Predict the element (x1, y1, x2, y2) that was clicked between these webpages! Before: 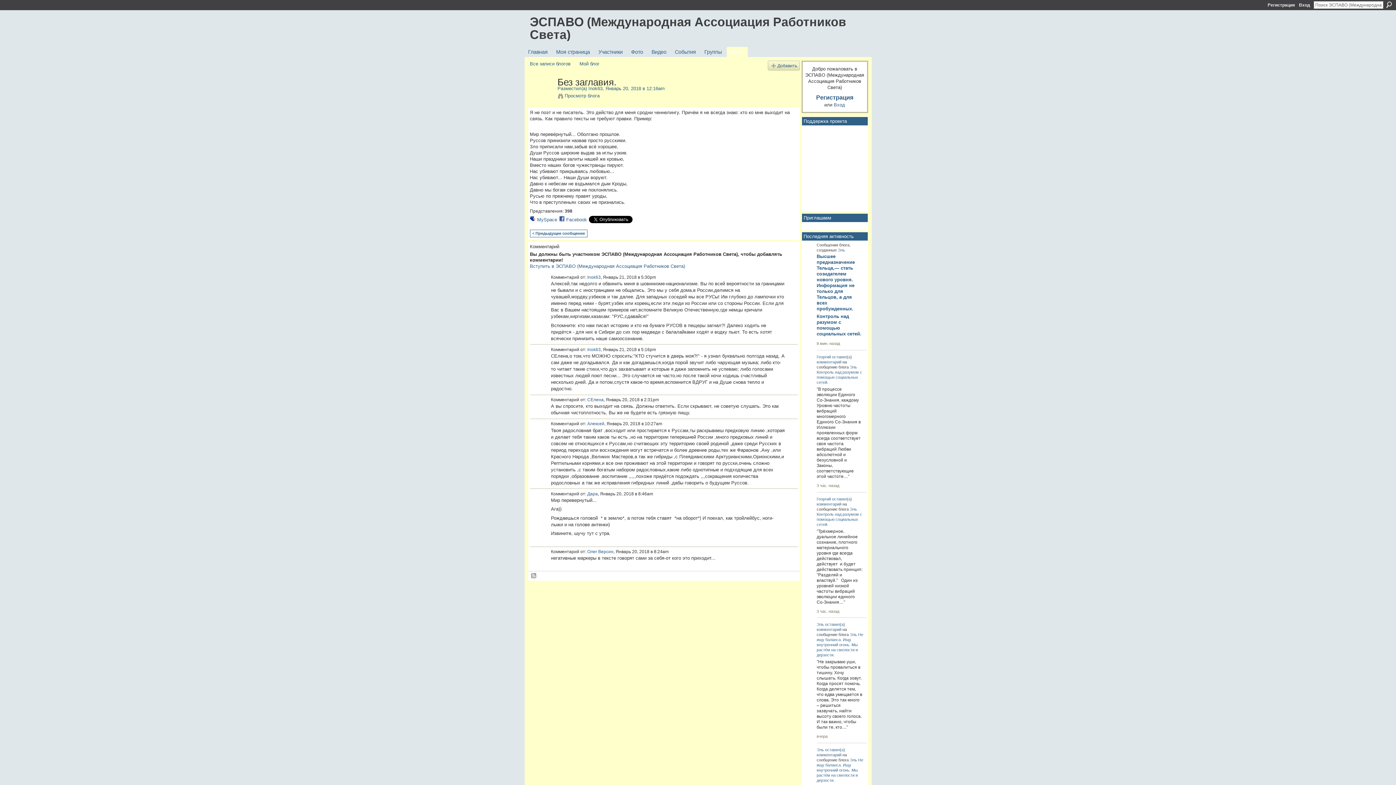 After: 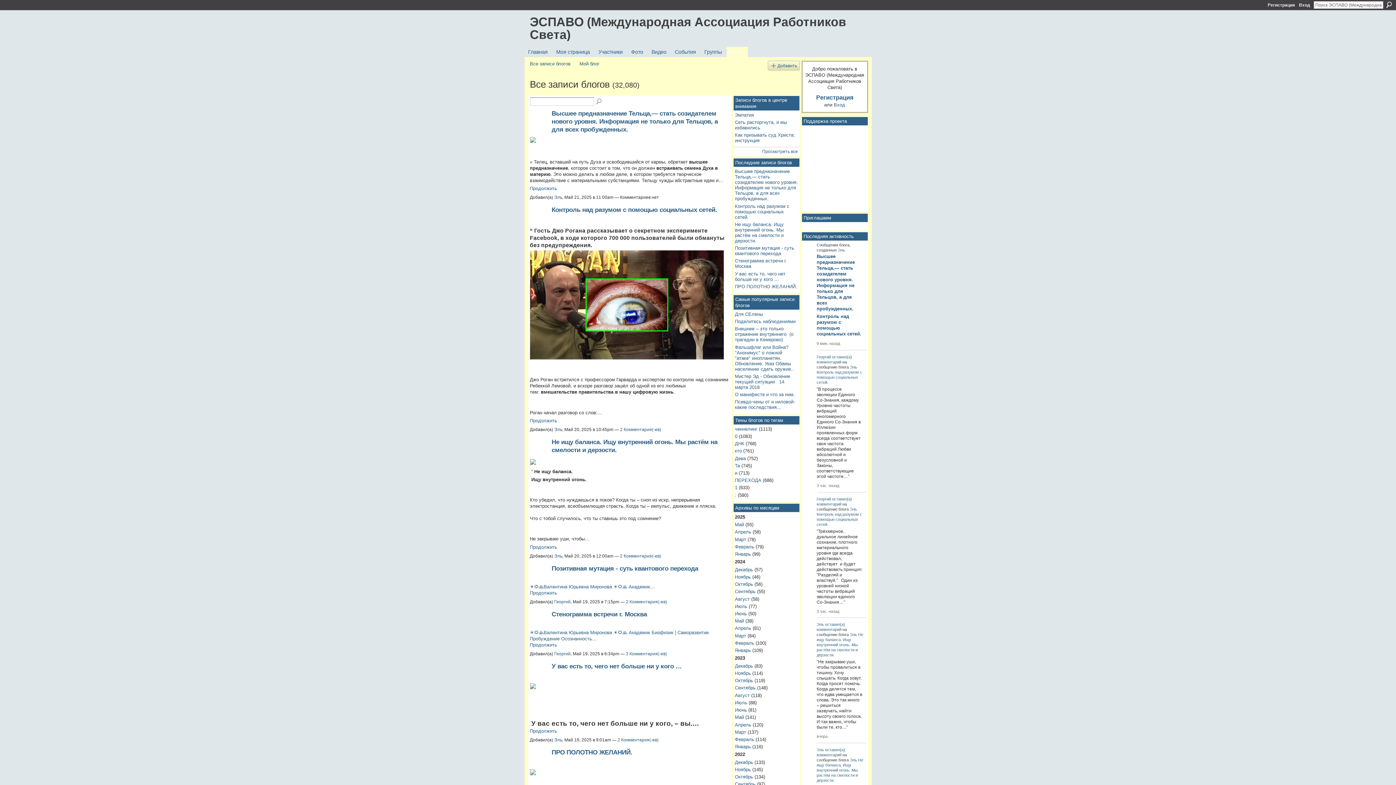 Action: label: Все записи блогов bbox: (530, 61, 570, 66)